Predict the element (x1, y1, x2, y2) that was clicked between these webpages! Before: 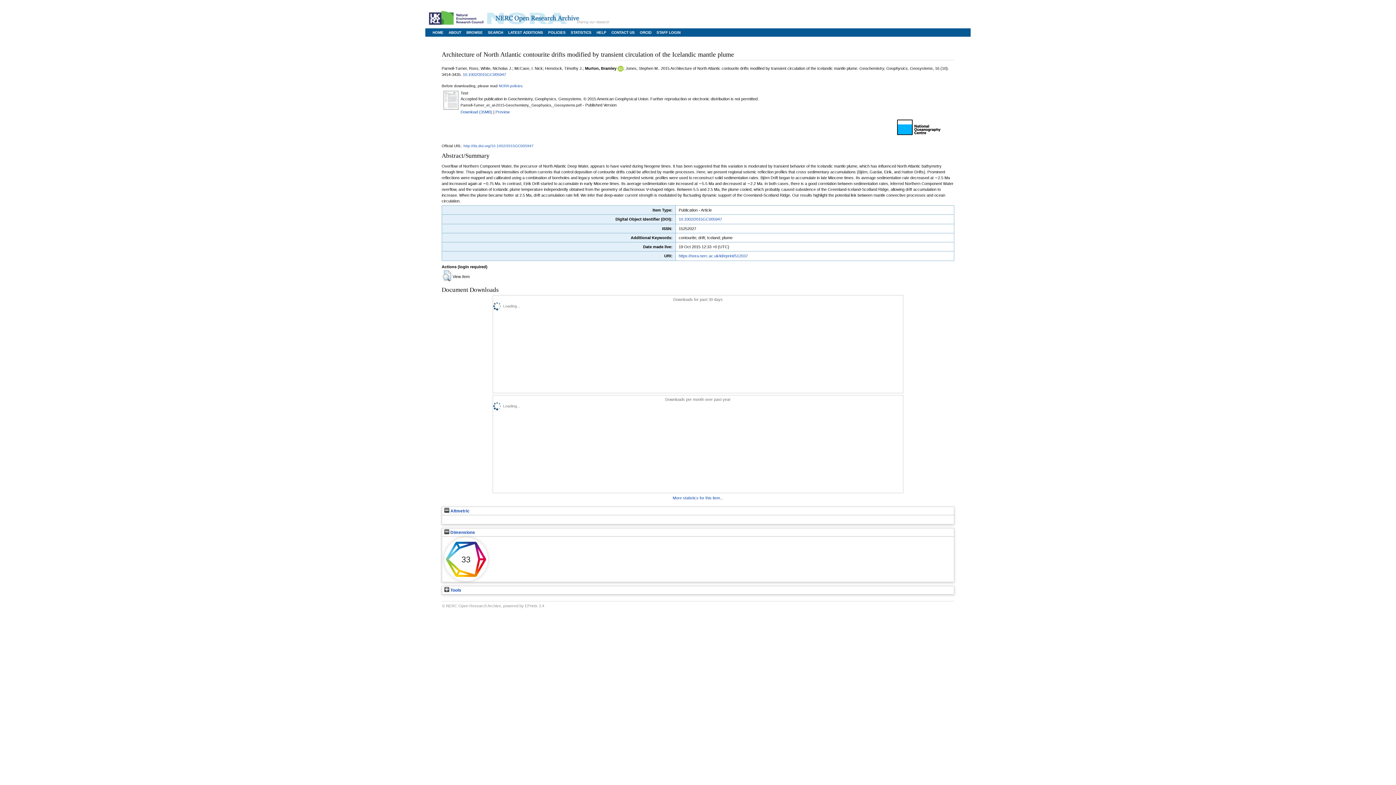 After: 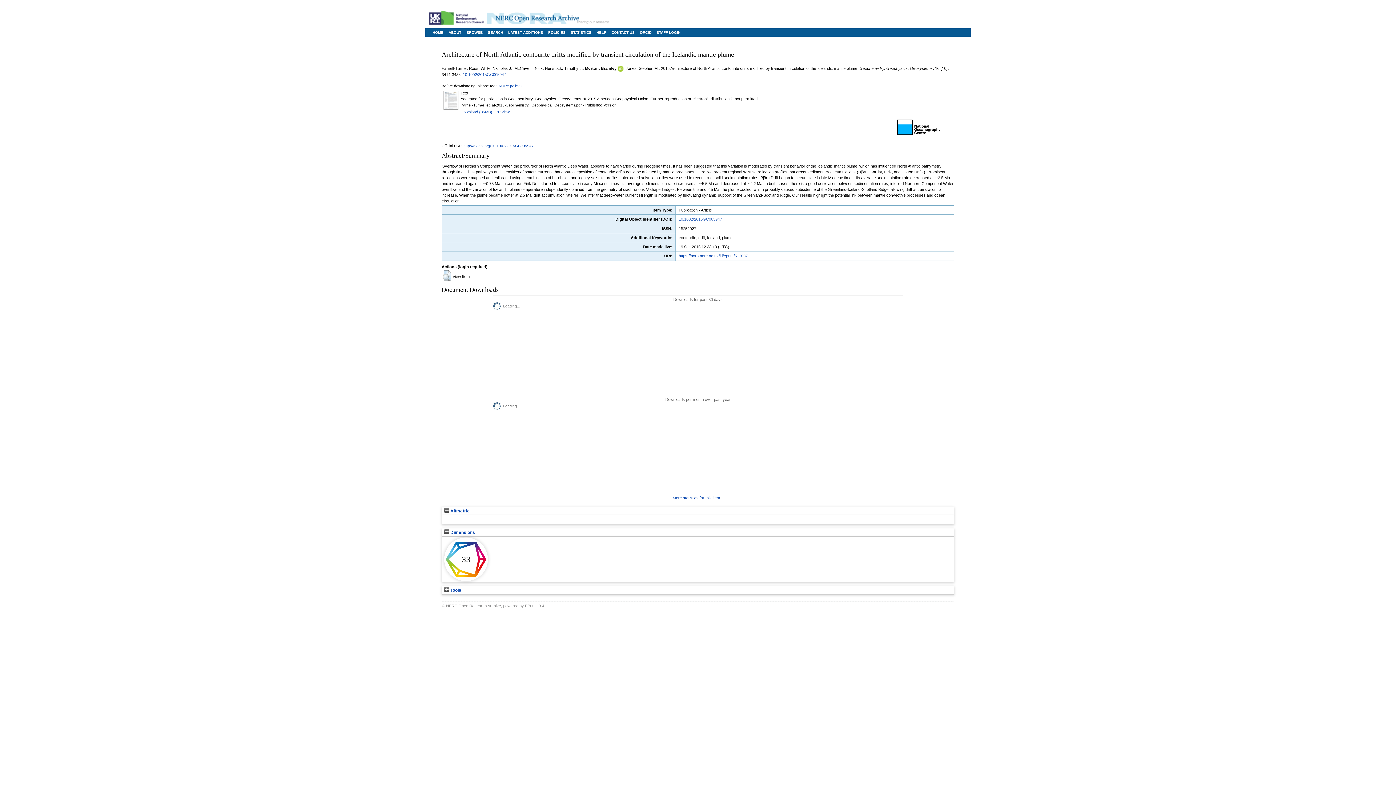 Action: bbox: (678, 217, 722, 221) label: 10.1002/2015GC005947